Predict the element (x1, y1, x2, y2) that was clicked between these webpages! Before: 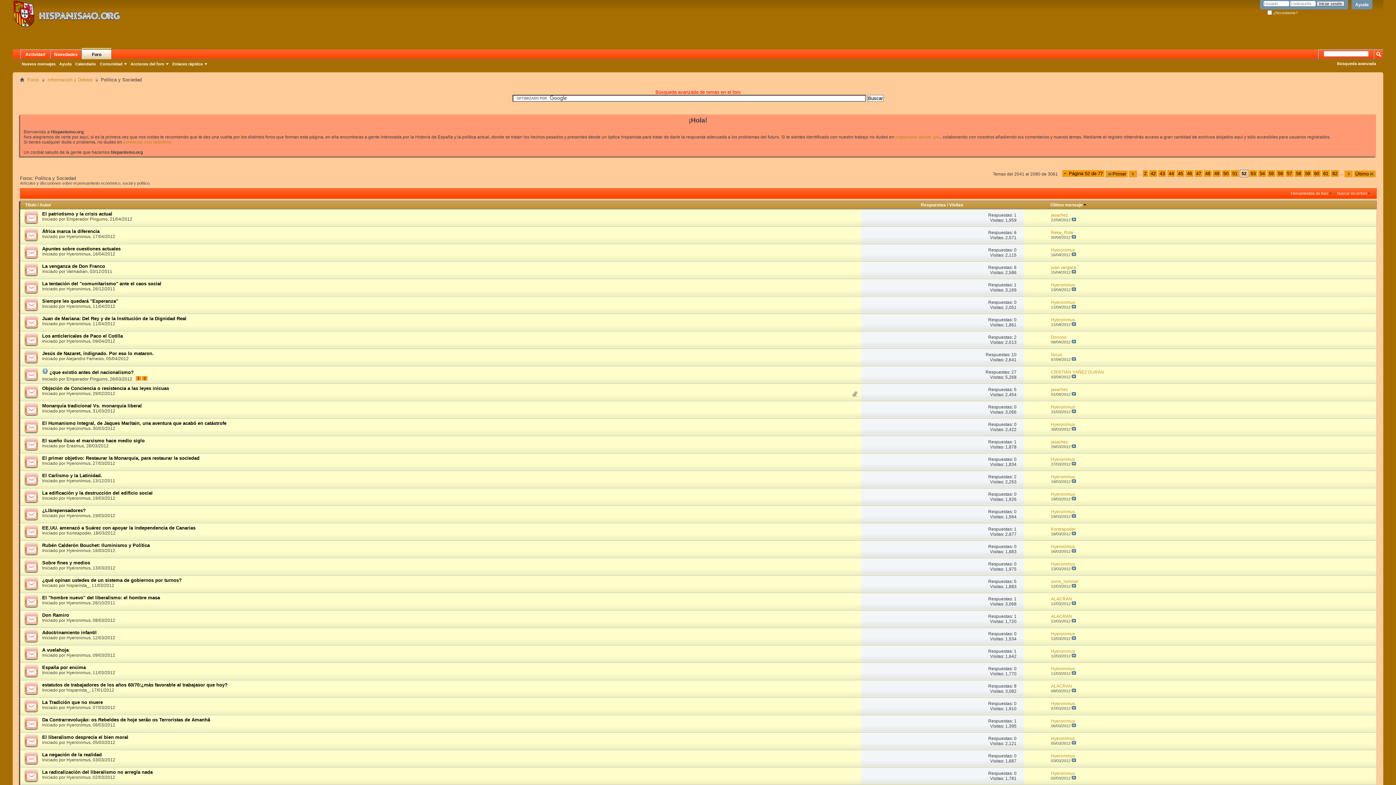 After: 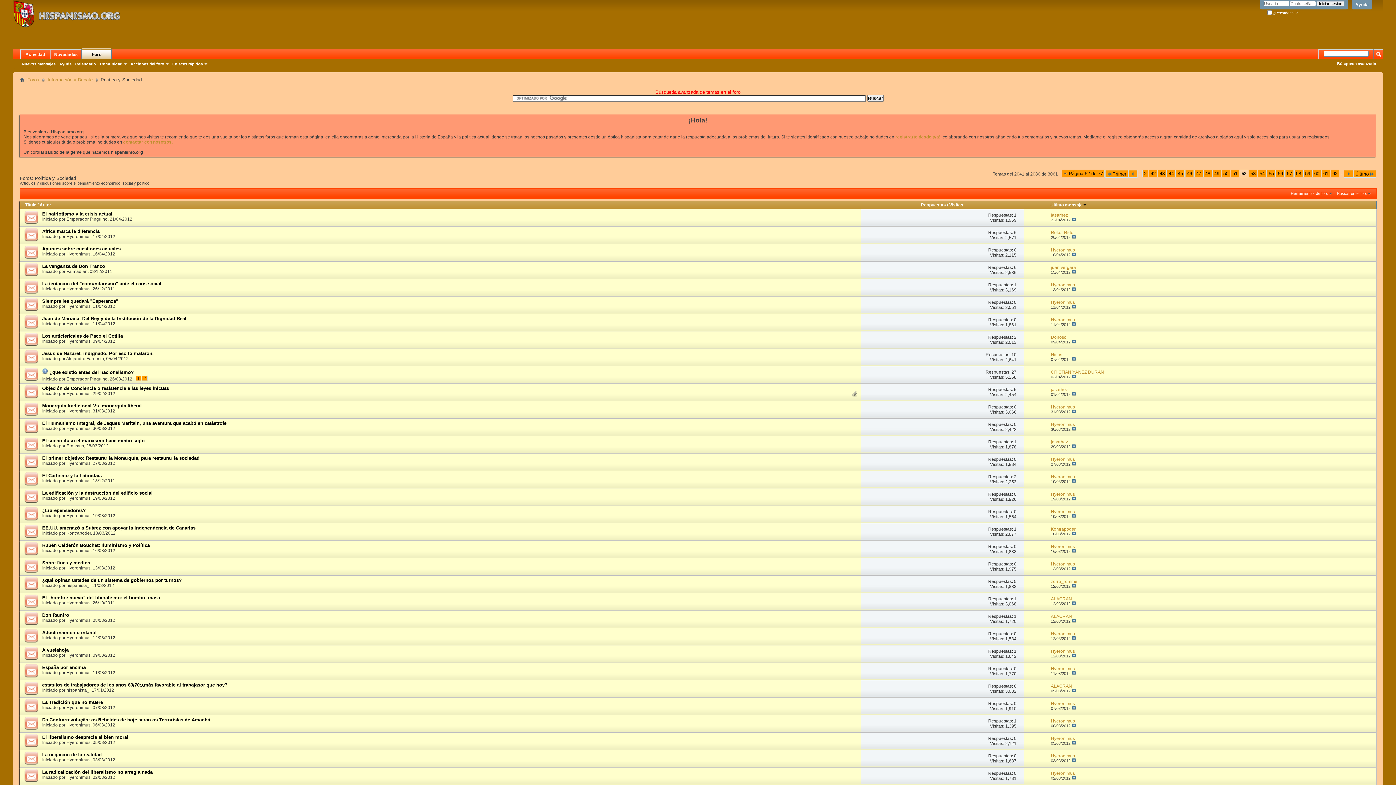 Action: label: 0 bbox: (1014, 631, 1016, 636)